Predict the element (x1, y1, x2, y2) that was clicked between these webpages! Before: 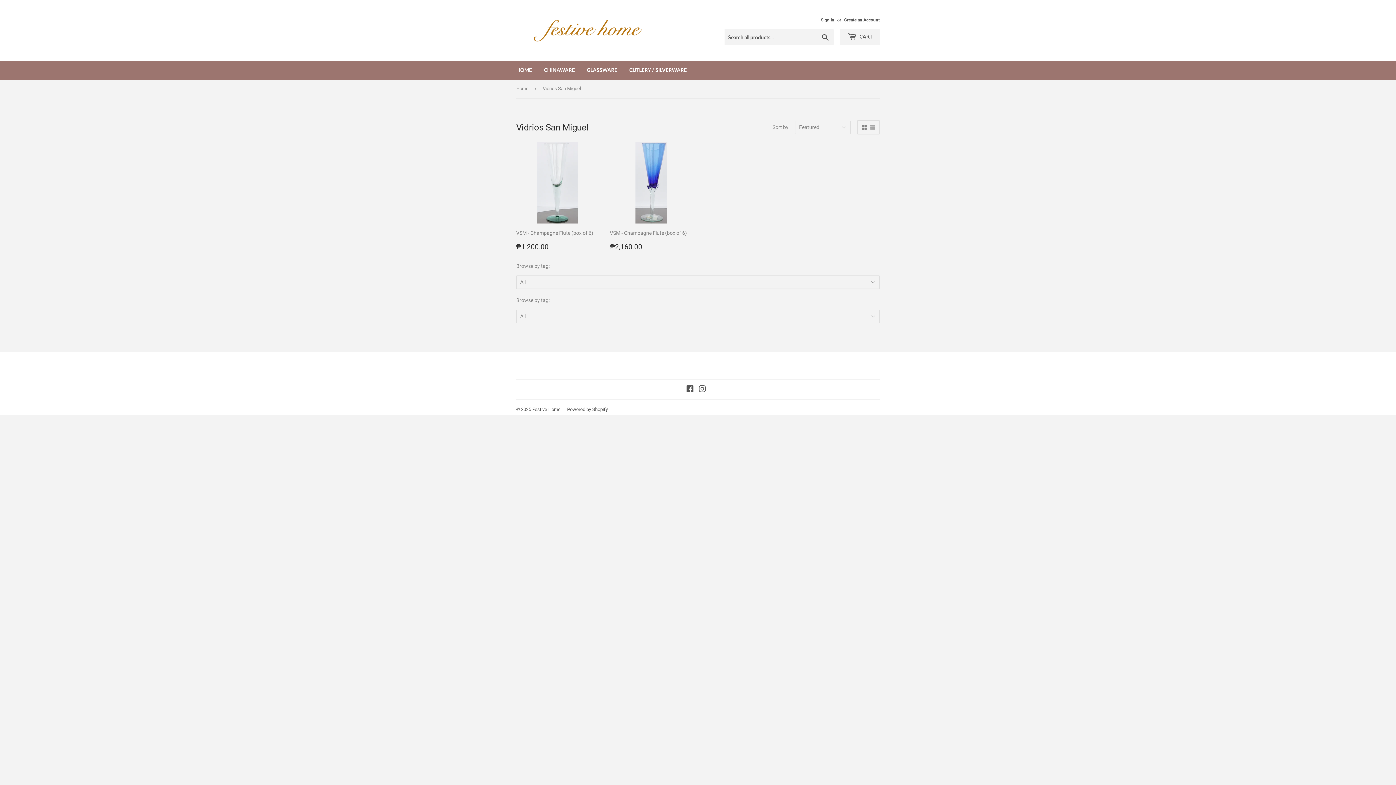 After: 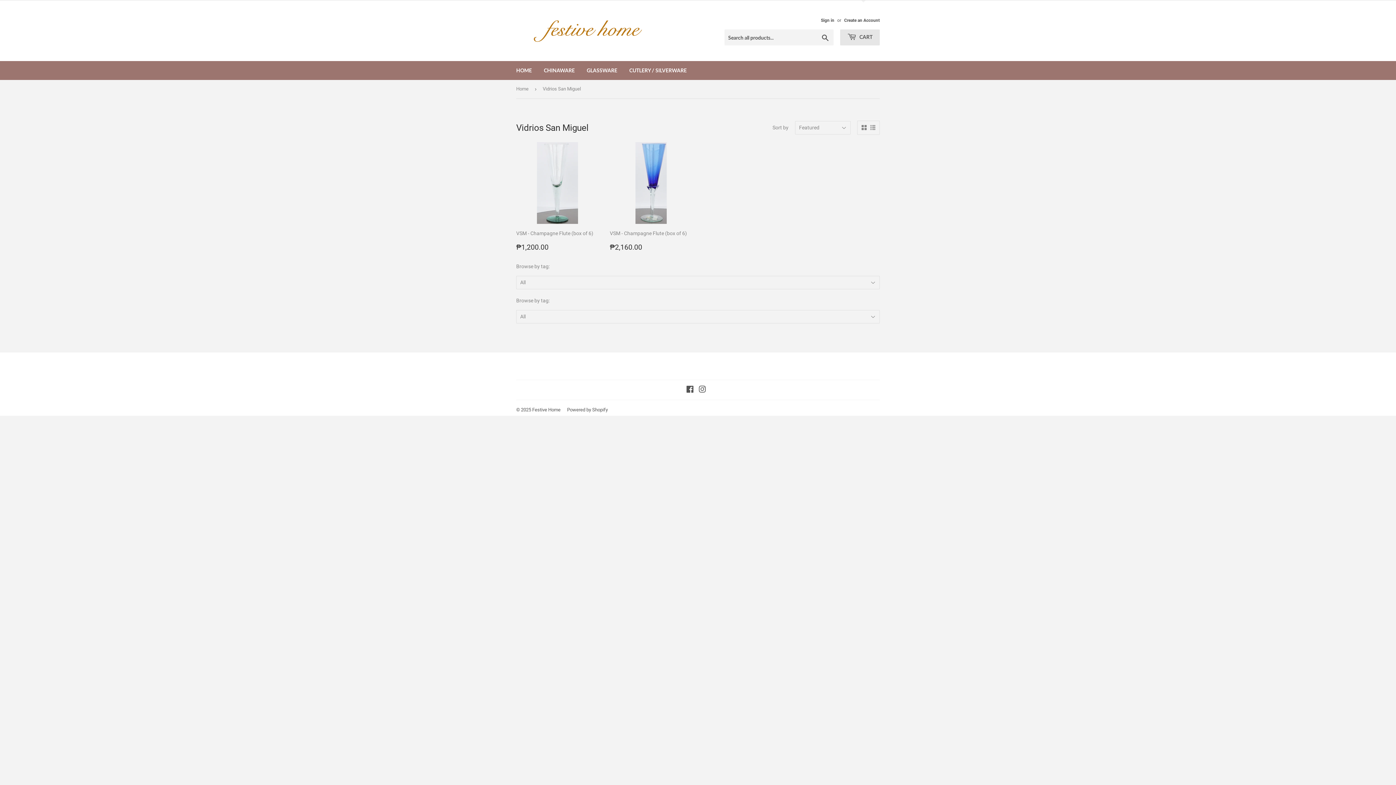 Action: label:  CART bbox: (840, 29, 880, 45)